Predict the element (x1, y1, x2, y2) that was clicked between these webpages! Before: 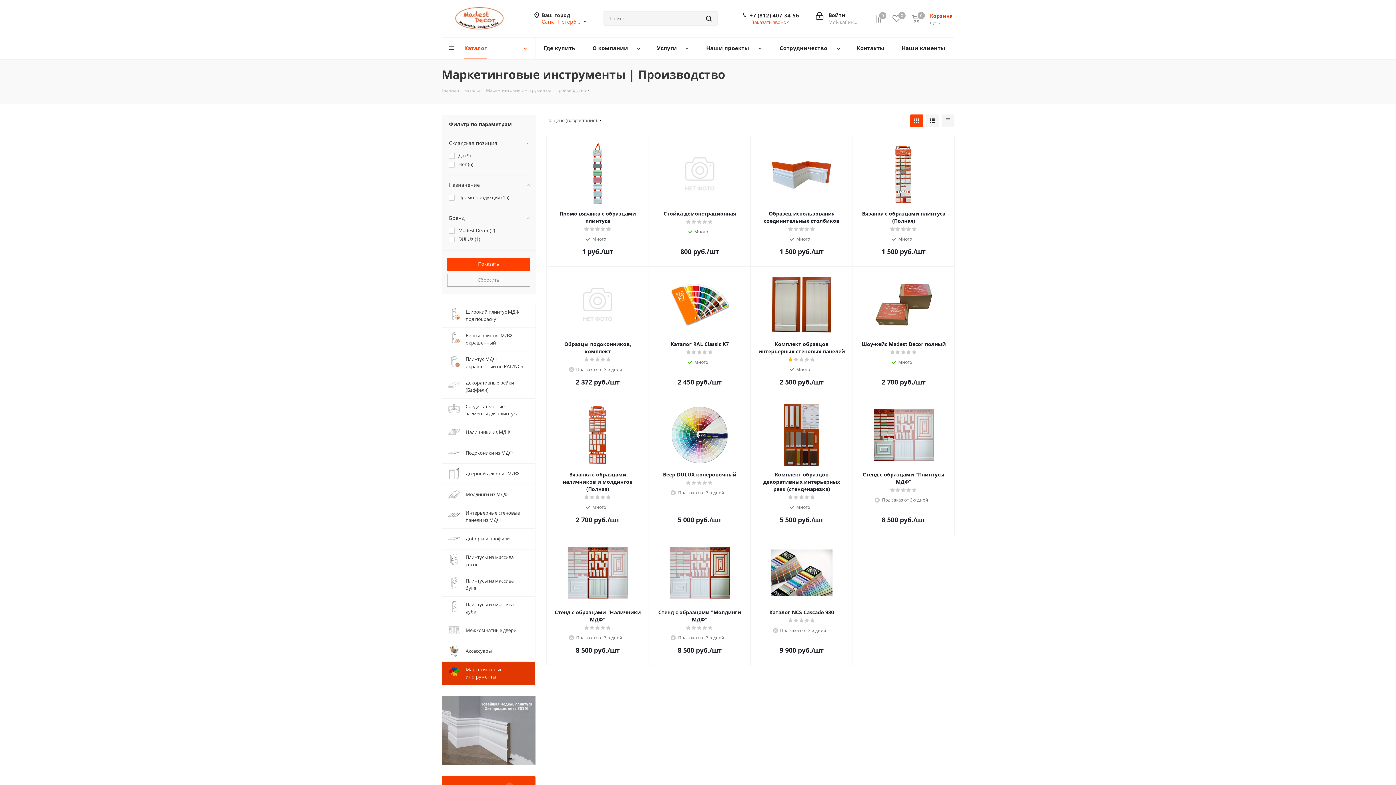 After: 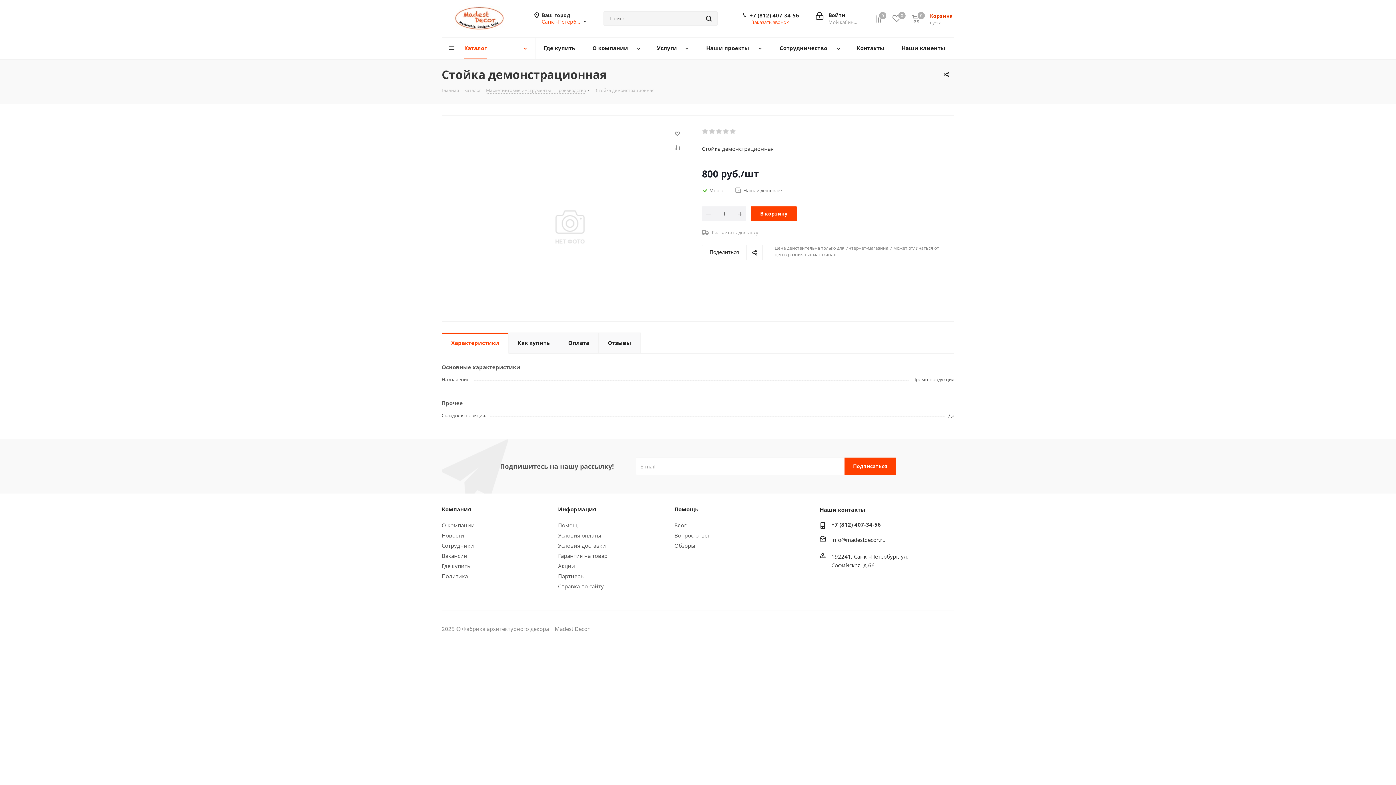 Action: label: Стойка демонстрационная bbox: (655, 210, 744, 217)